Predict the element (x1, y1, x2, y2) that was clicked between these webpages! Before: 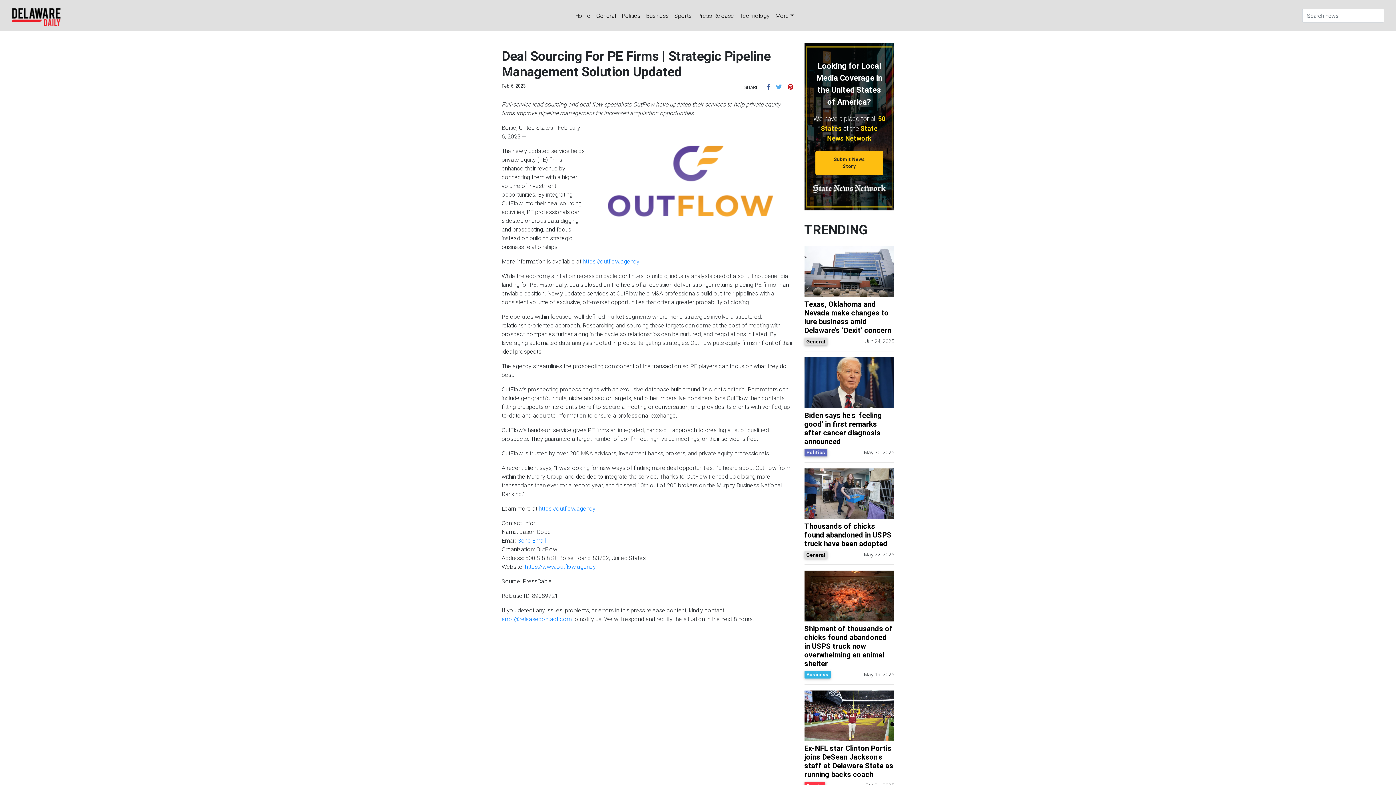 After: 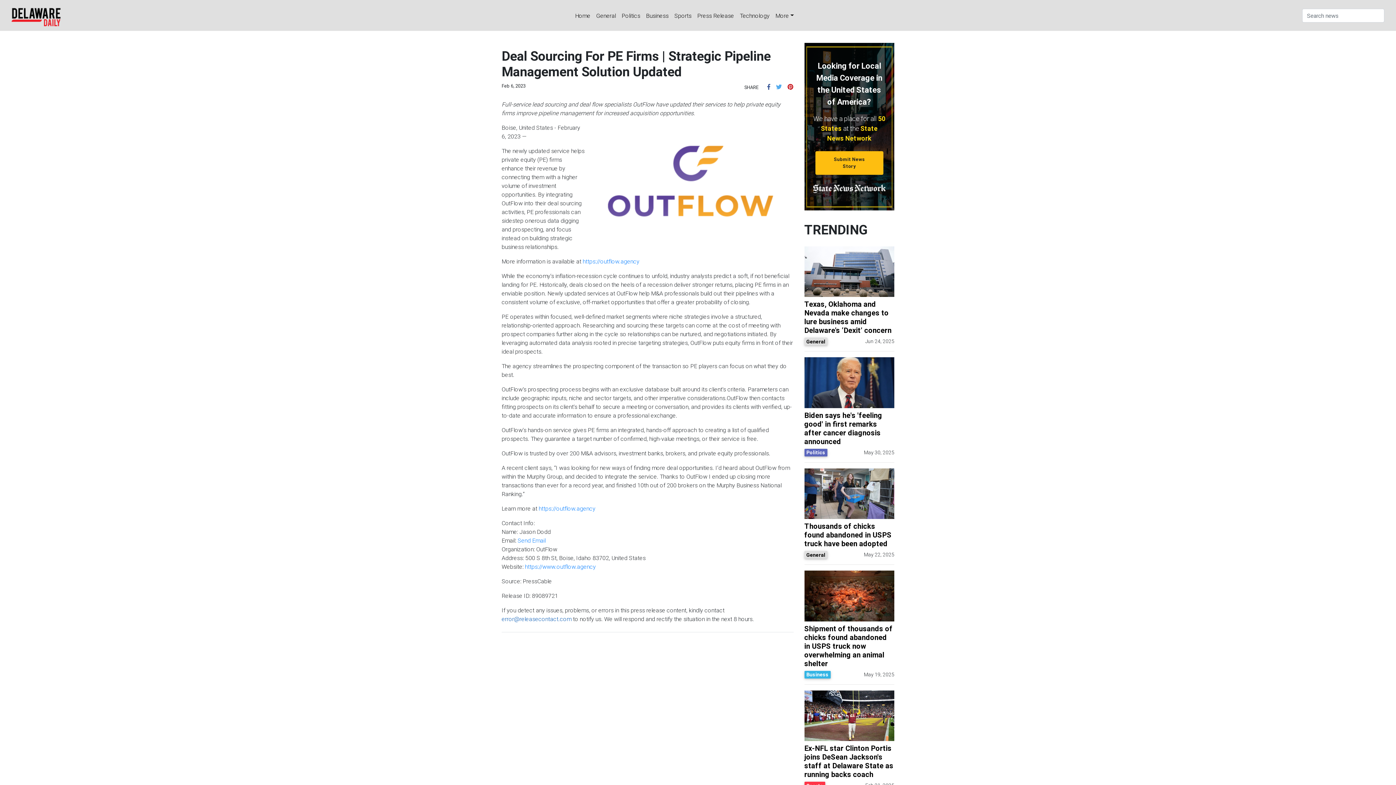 Action: bbox: (501, 528, 571, 535) label: error@releasecontact.com